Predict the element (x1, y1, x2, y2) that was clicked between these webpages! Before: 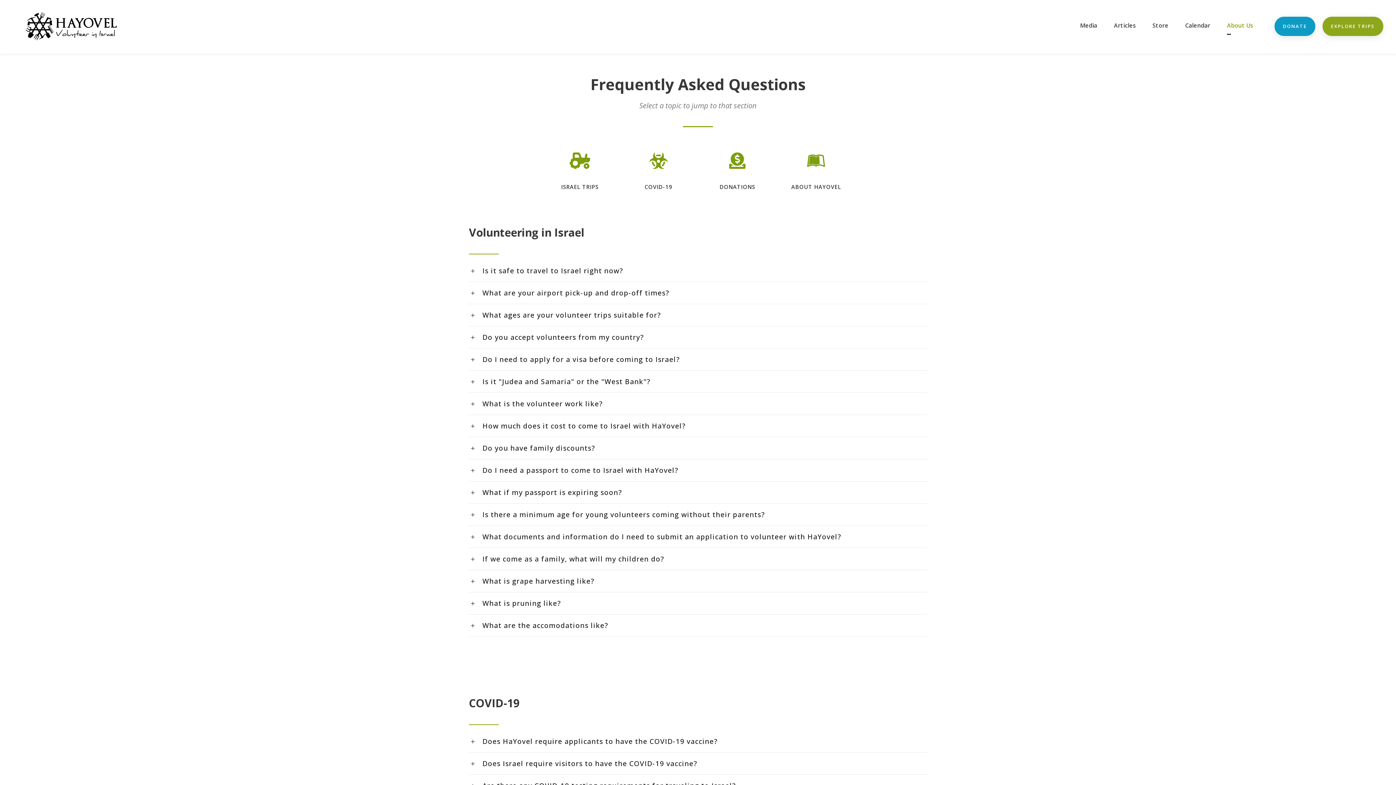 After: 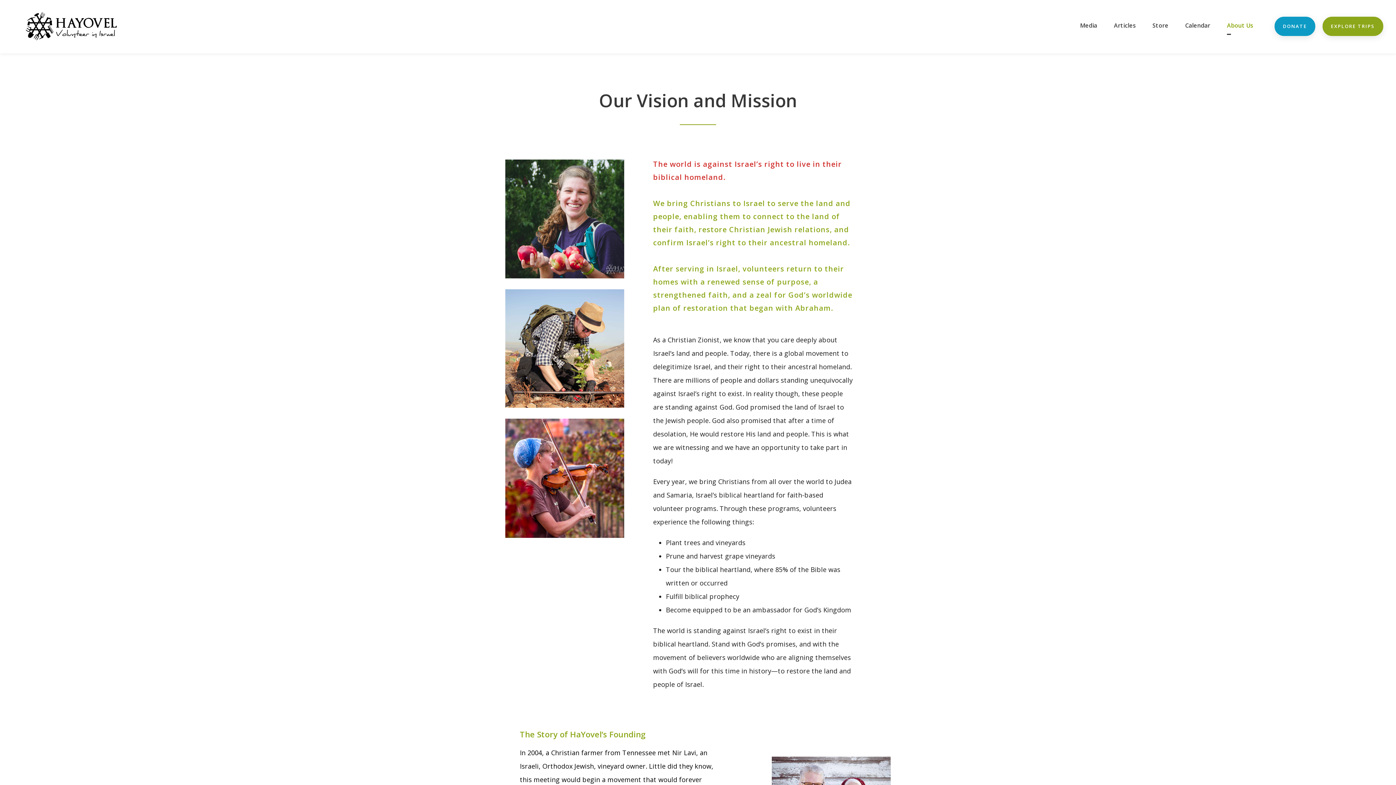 Action: bbox: (1227, 20, 1253, 38) label: About Us